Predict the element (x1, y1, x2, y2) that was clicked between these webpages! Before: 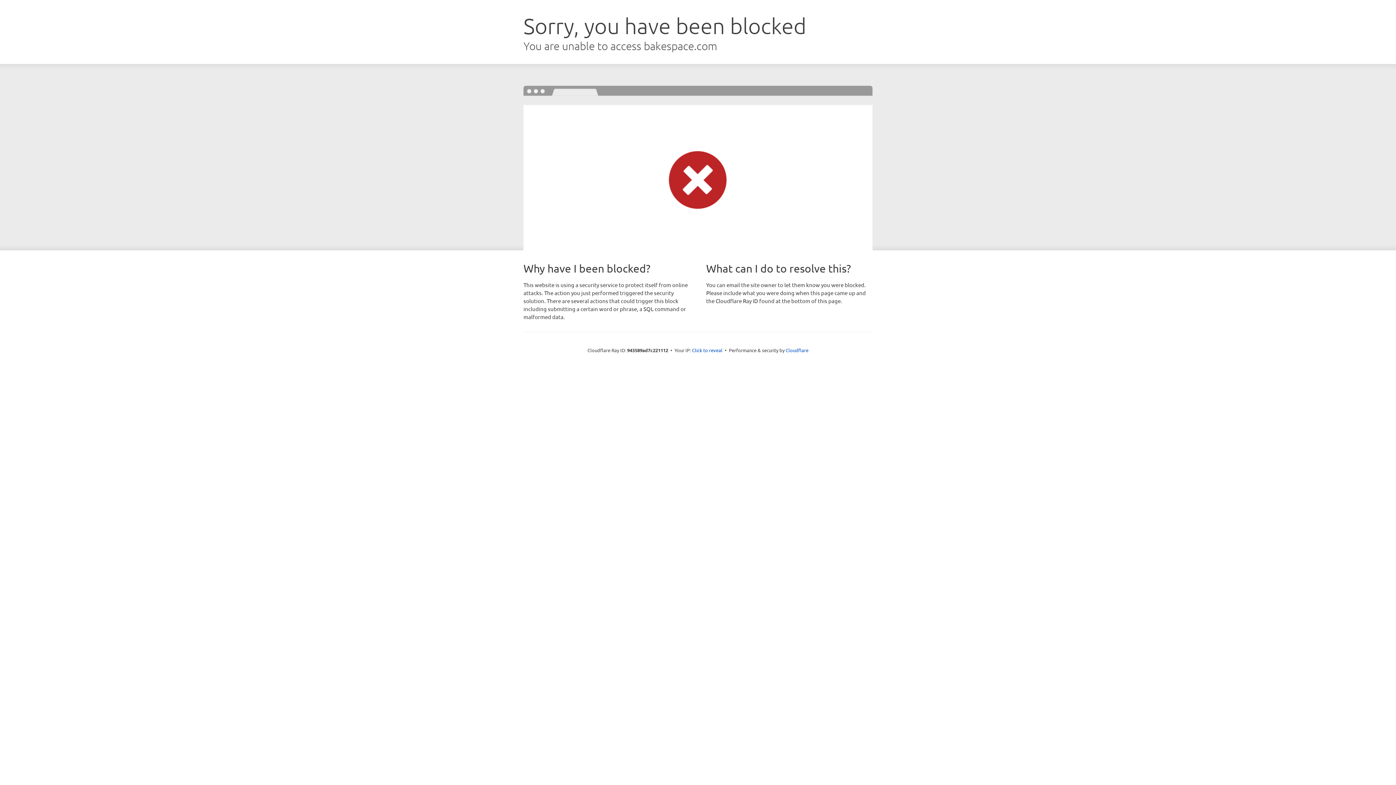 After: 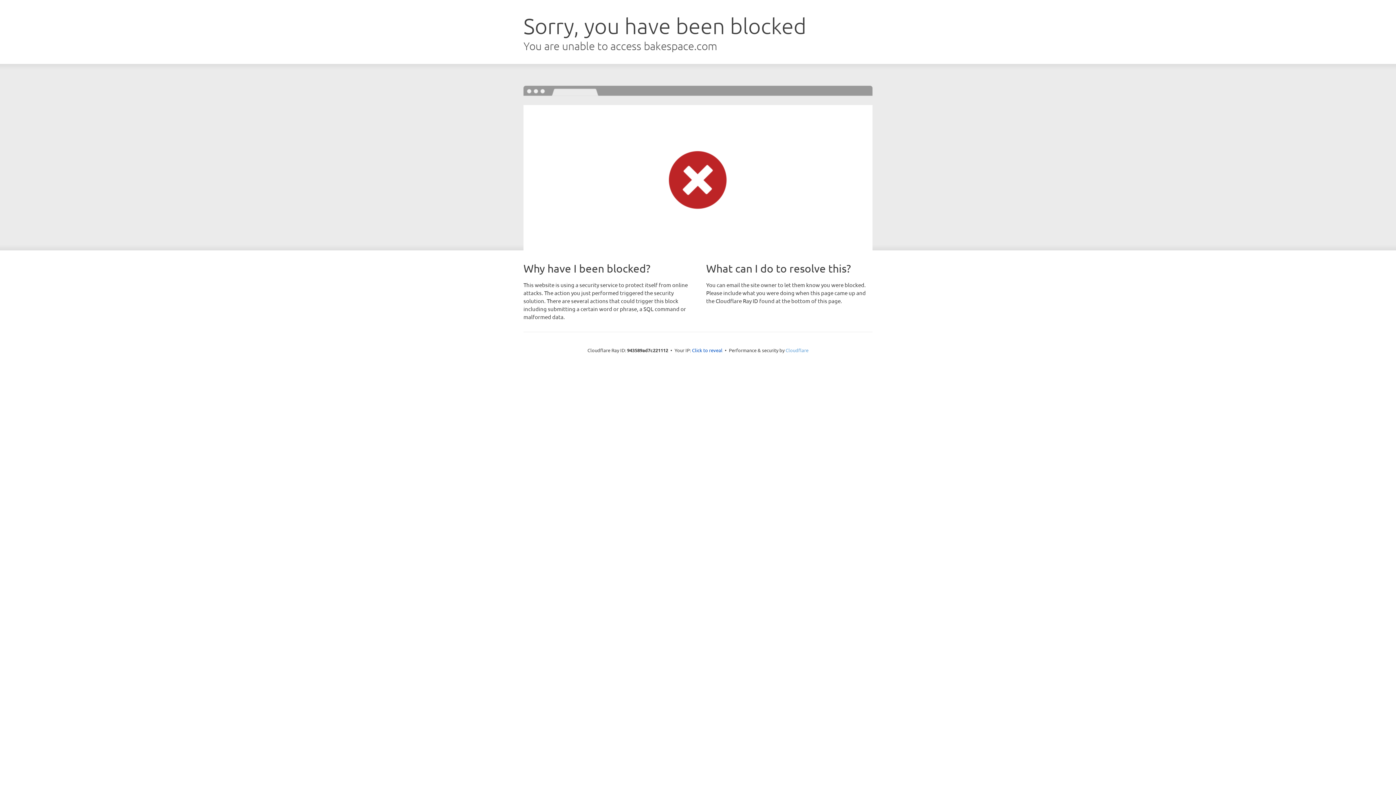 Action: label: Cloudflare bbox: (785, 347, 808, 353)